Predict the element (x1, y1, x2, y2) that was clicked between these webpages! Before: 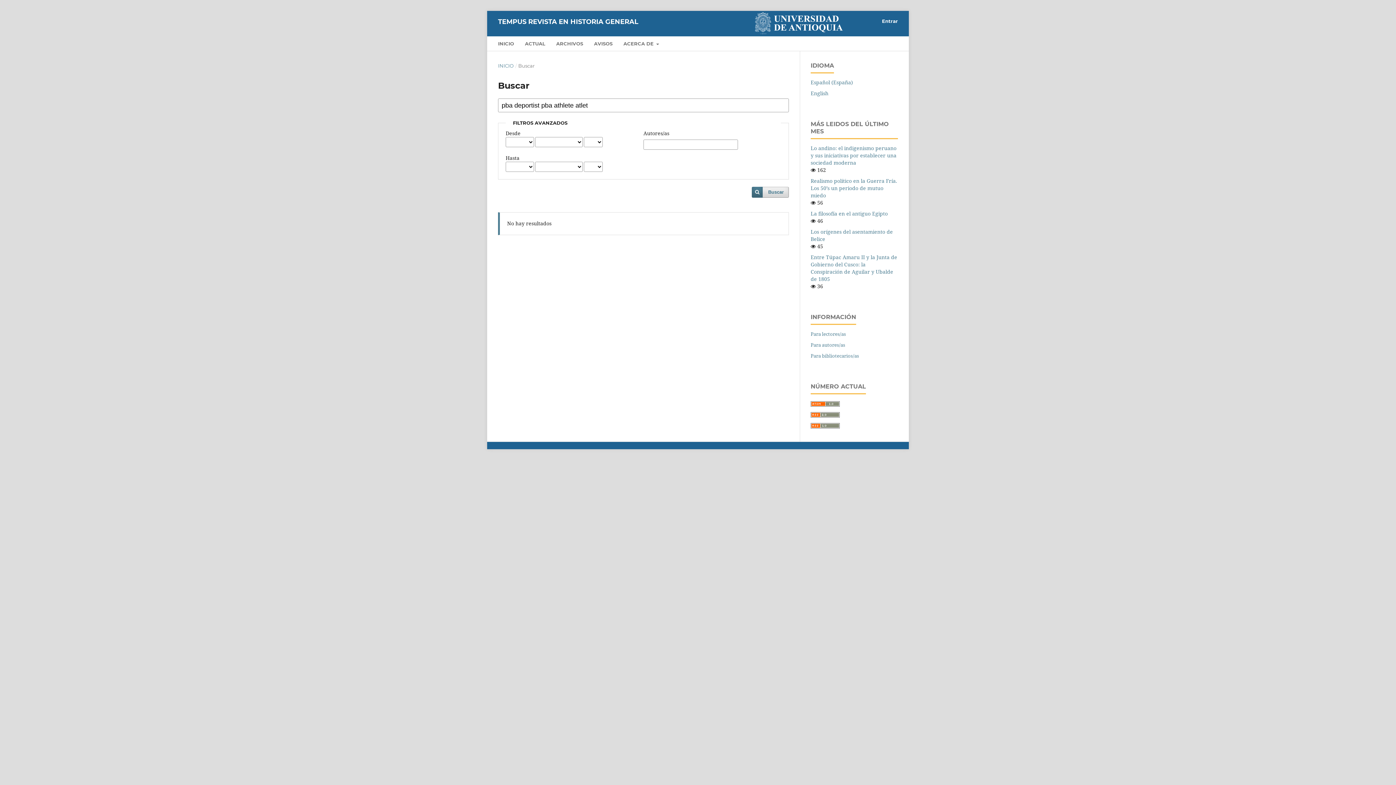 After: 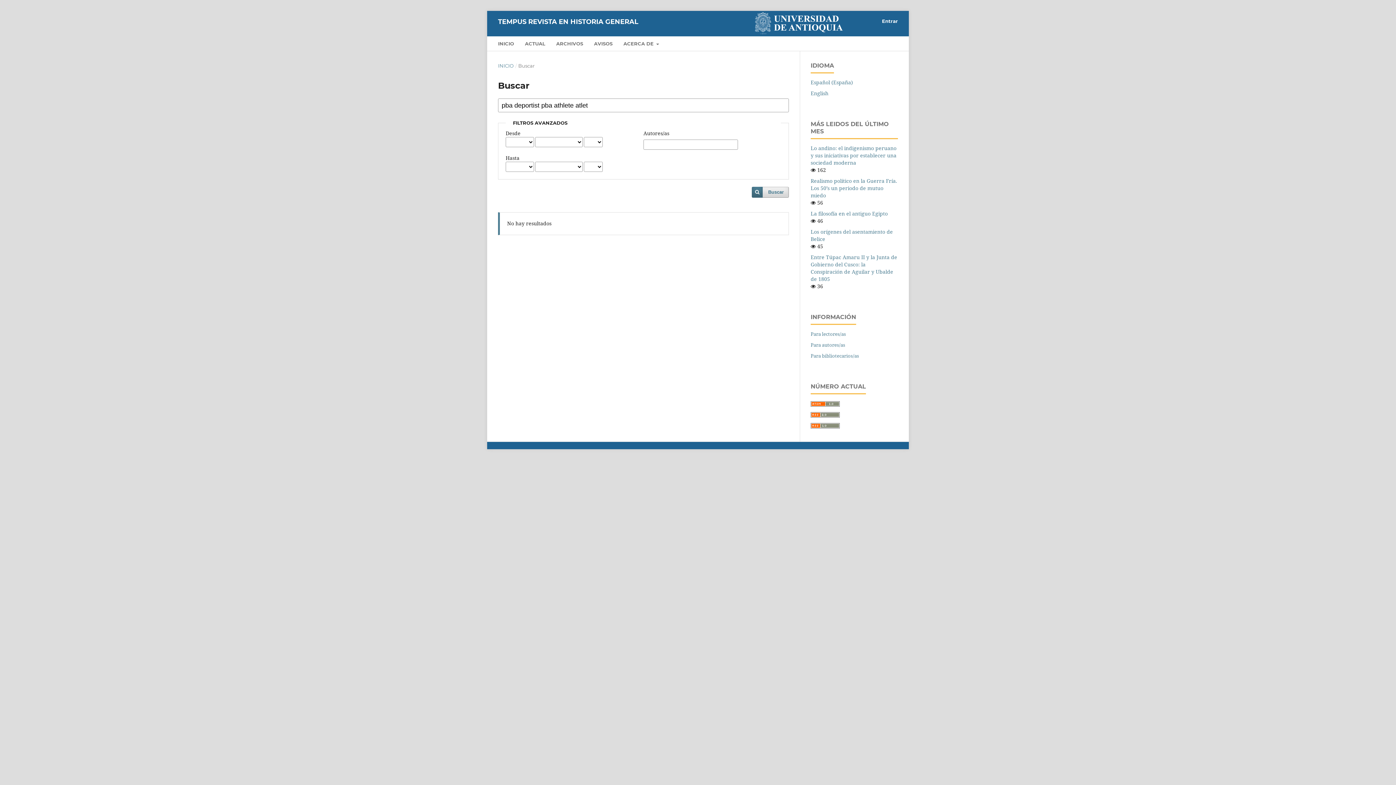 Action: label: Buscar bbox: (751, 187, 789, 197)